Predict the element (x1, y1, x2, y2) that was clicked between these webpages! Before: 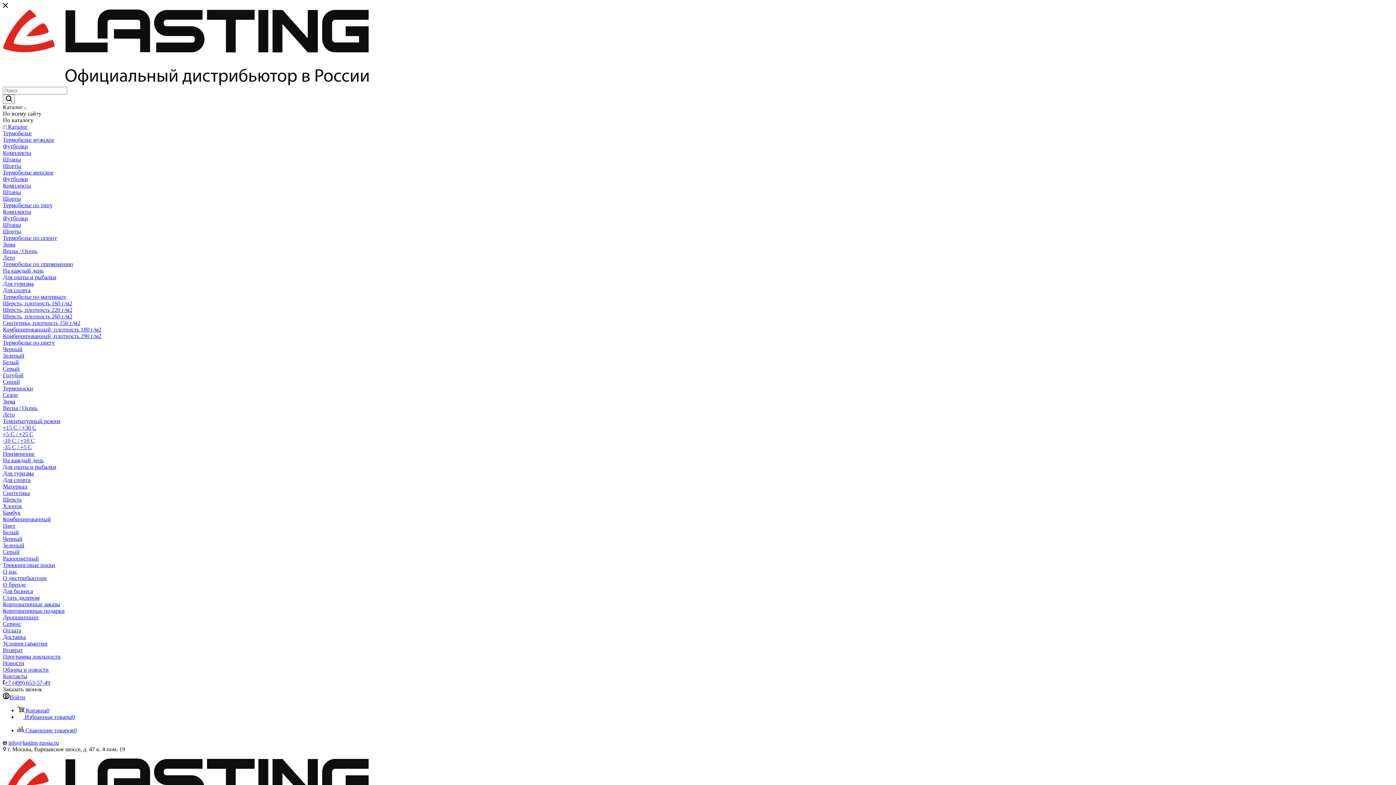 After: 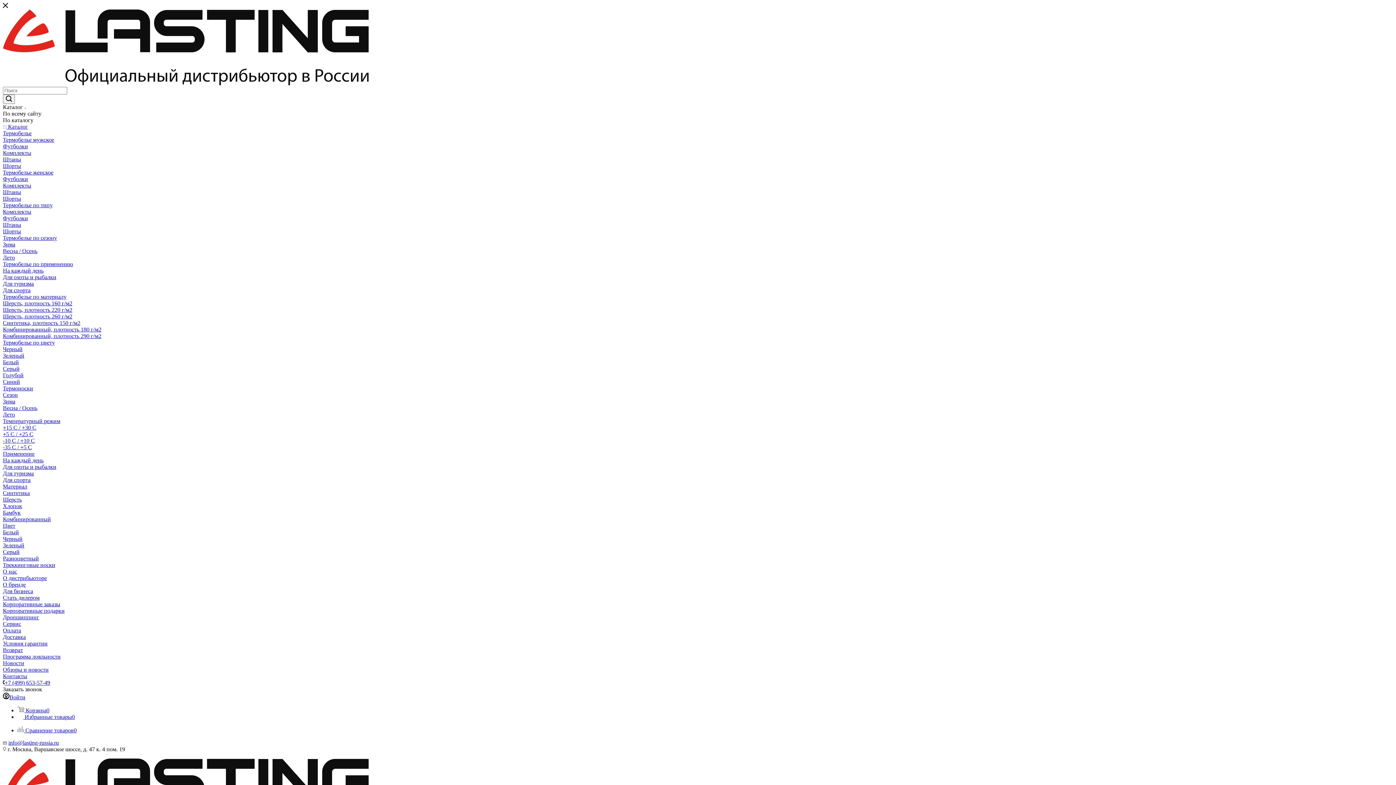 Action: label: Материал bbox: (2, 483, 27, 489)